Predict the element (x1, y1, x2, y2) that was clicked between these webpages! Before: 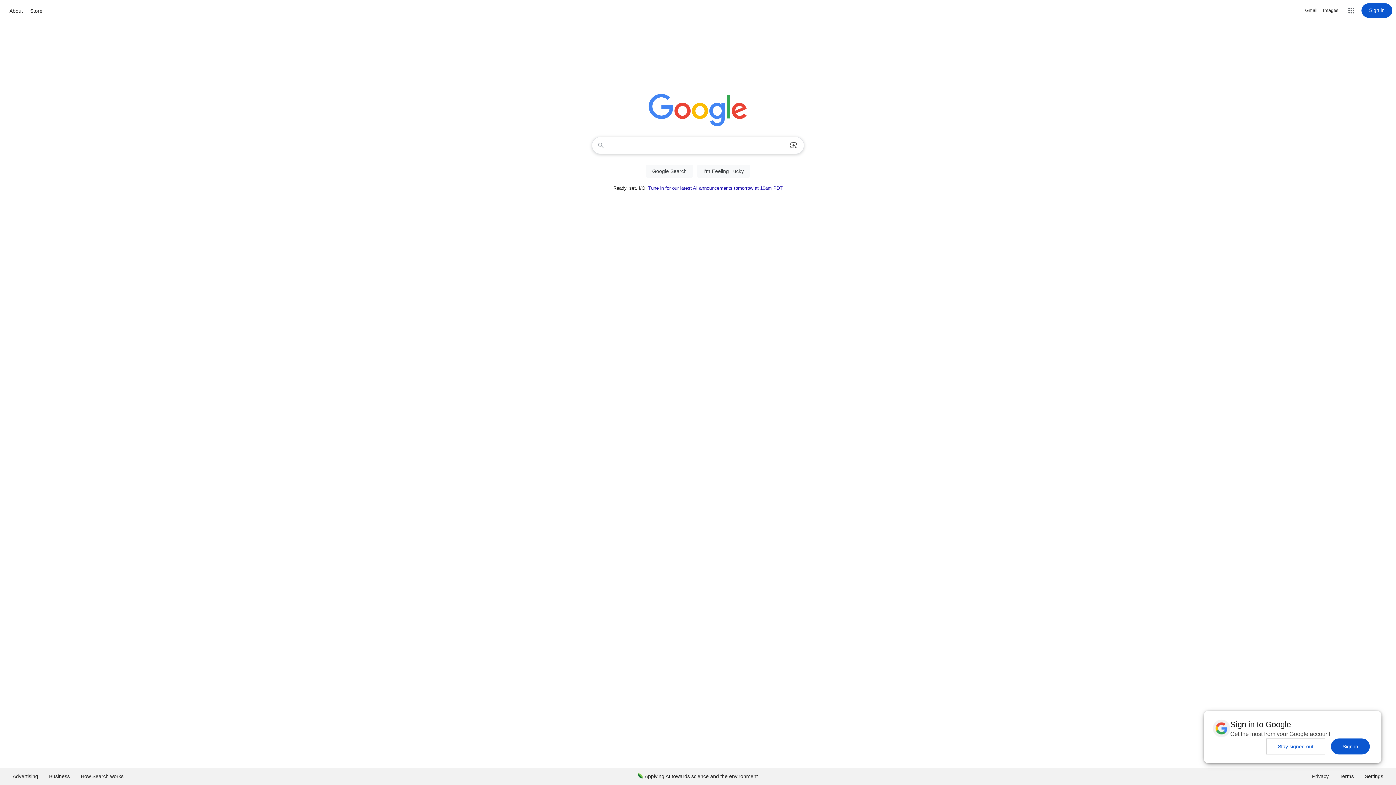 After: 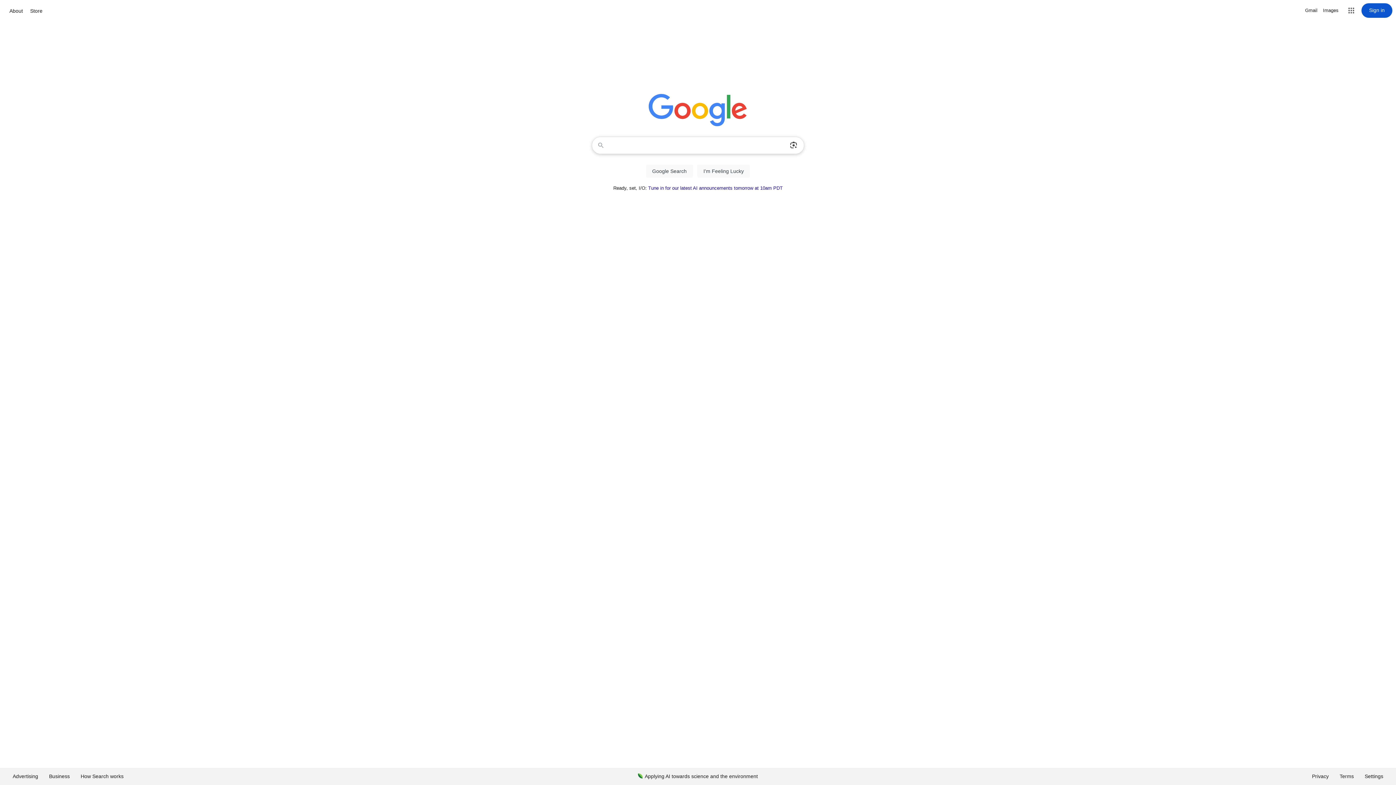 Action: bbox: (1331, 738, 1370, 754) label: Sign in